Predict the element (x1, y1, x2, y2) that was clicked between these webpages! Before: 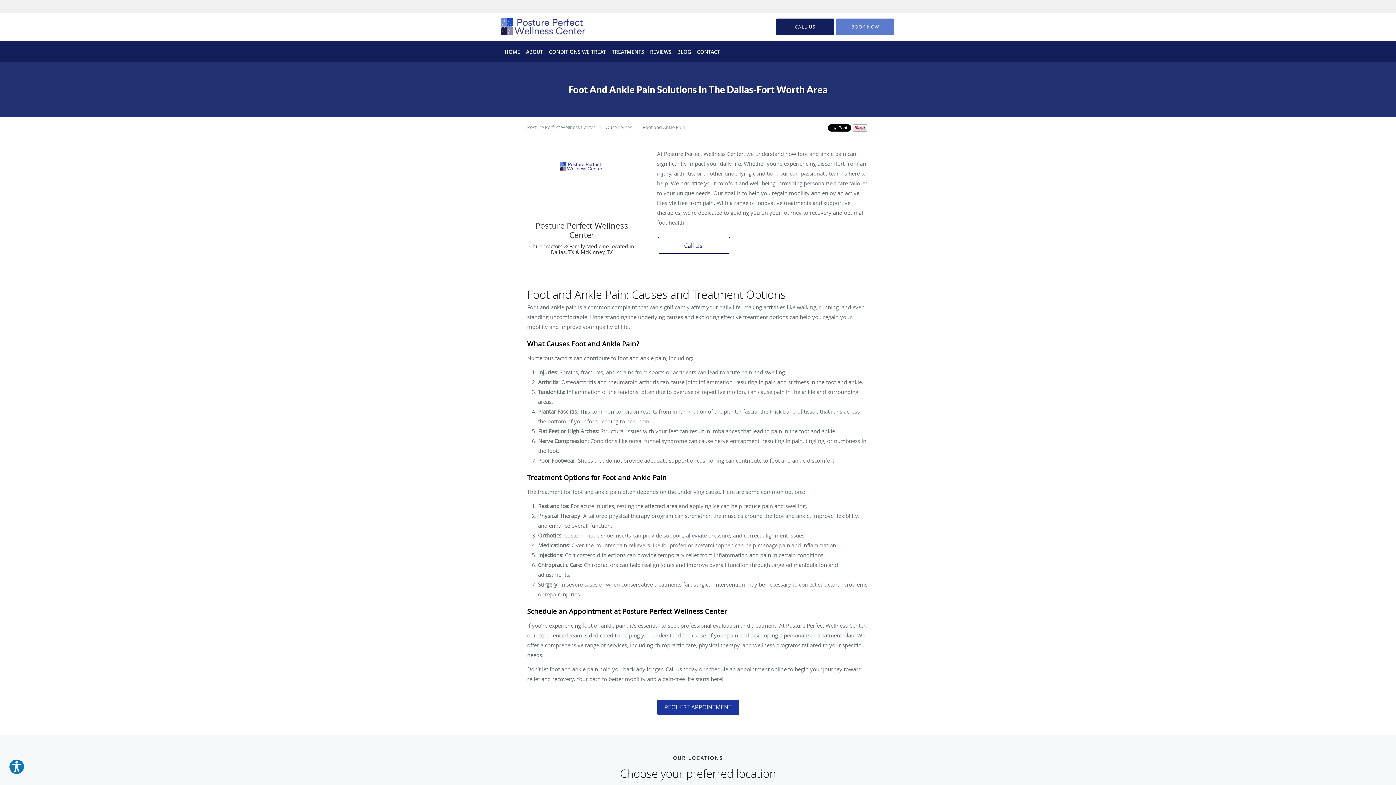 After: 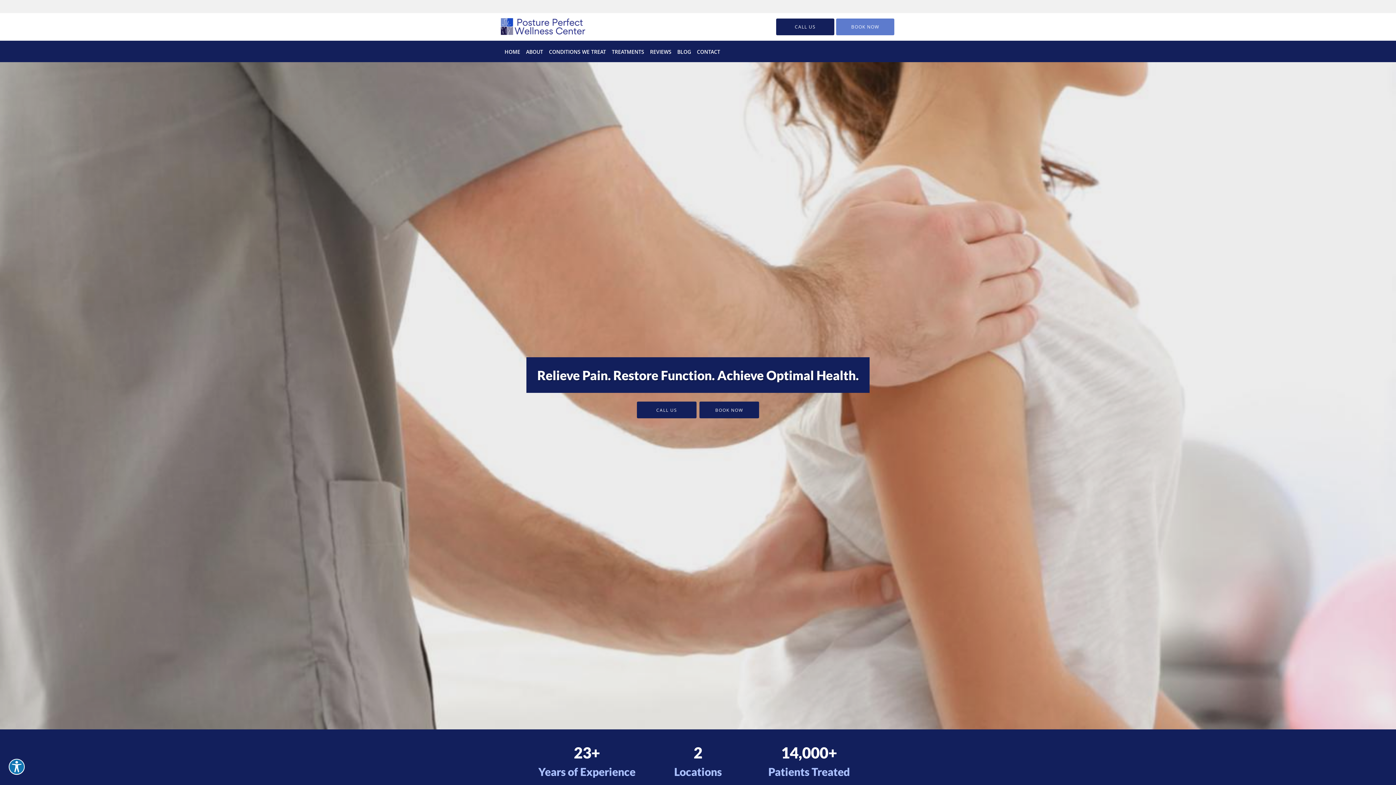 Action: bbox: (527, 124, 595, 130) label: Posture Perfect Wellness Center